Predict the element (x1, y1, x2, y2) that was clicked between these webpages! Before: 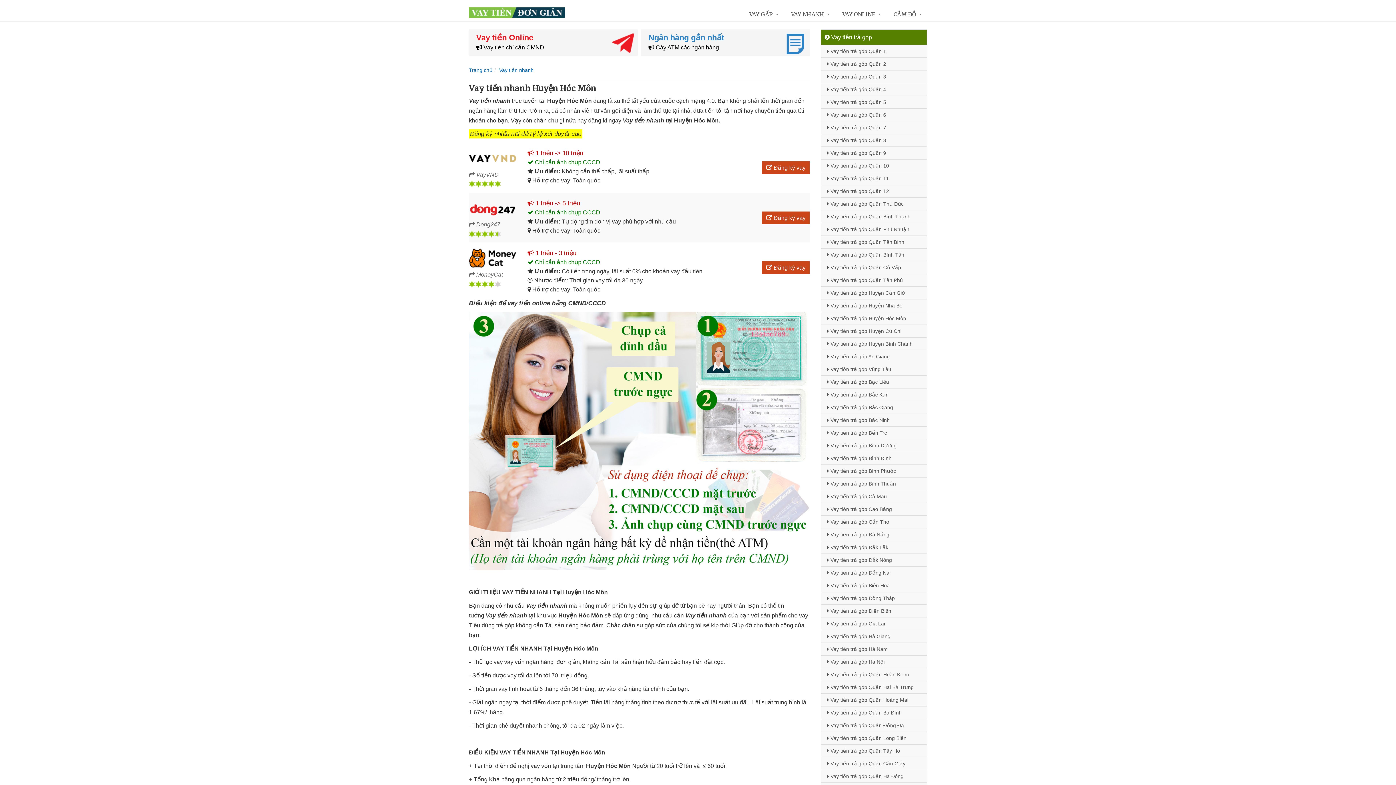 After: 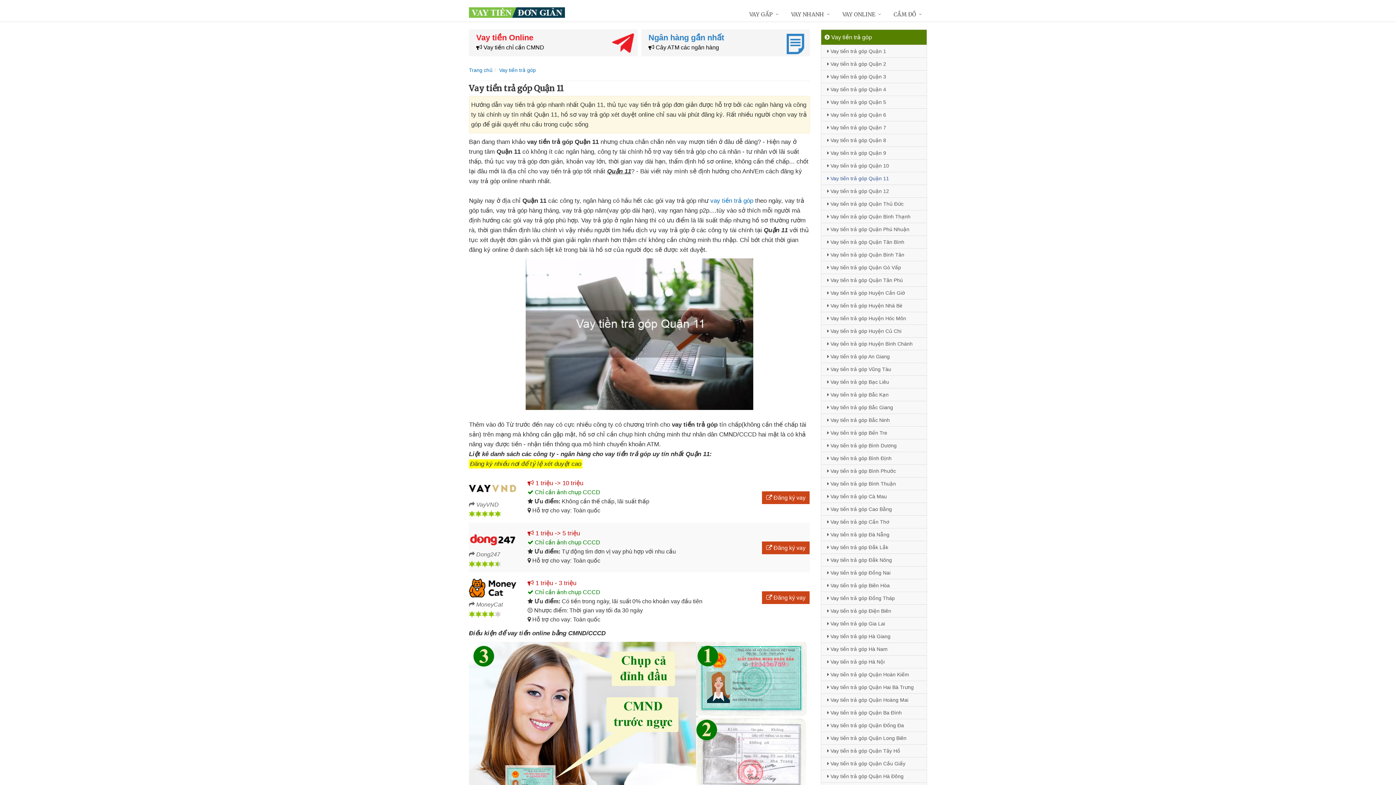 Action: bbox: (821, 172, 926, 184) label:  Vay tiền trả góp Quận 11